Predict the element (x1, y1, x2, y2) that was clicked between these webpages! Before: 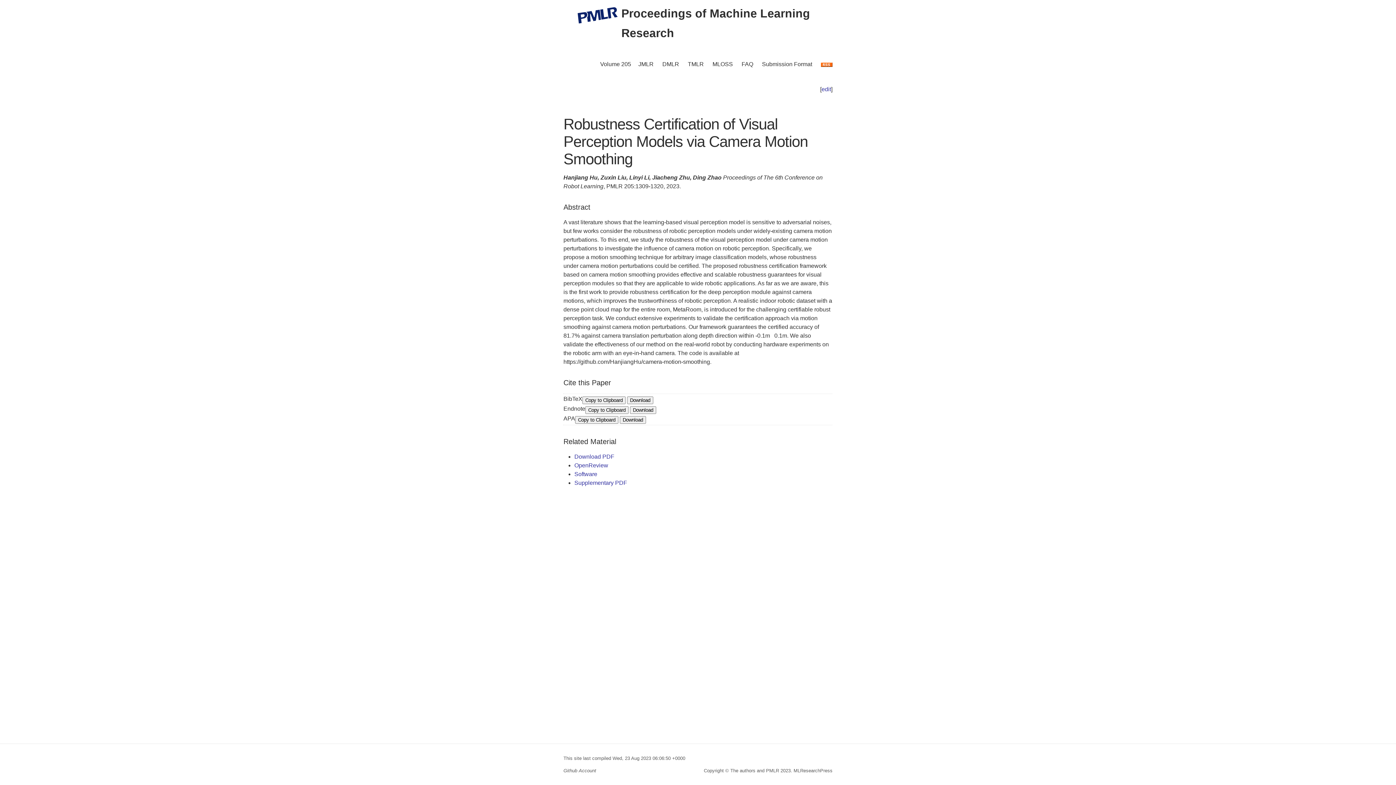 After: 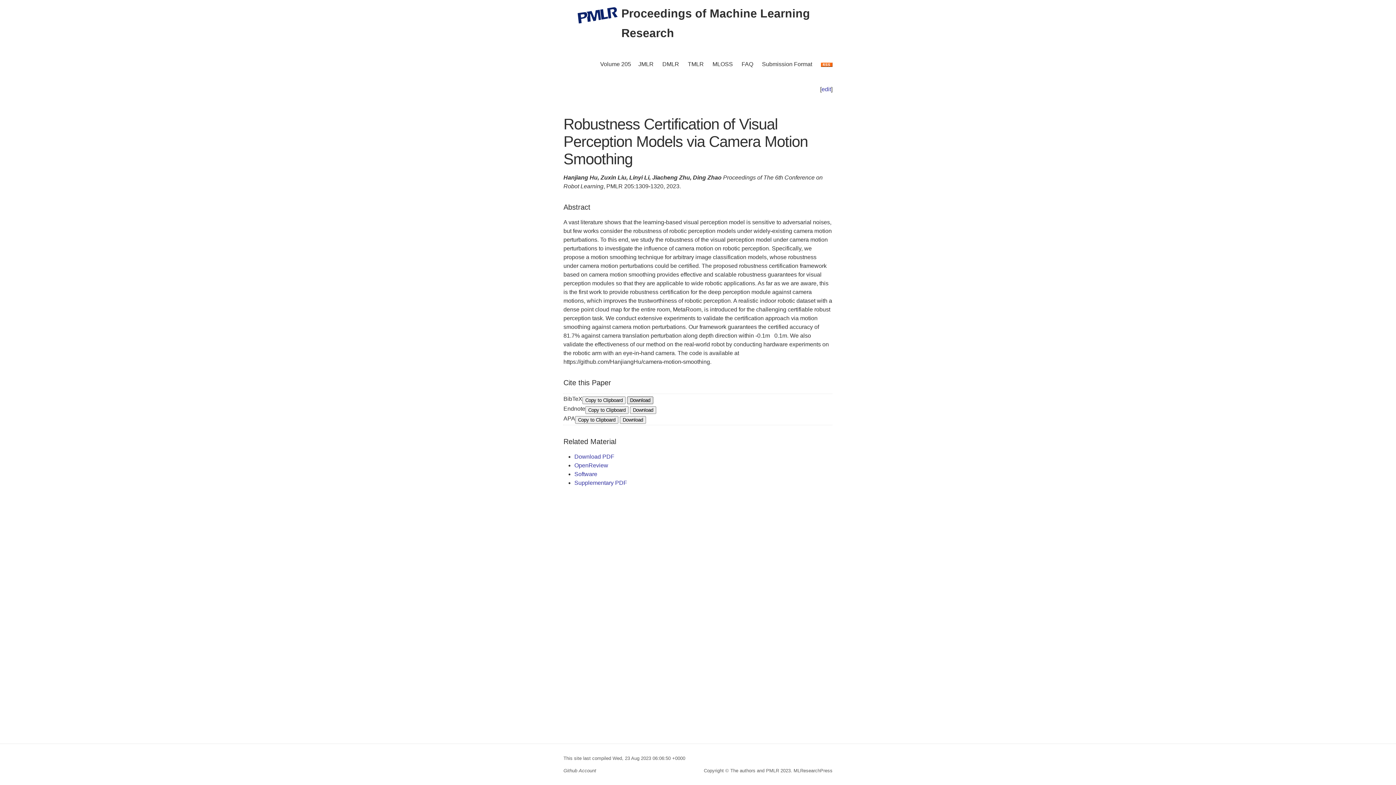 Action: bbox: (627, 396, 653, 404) label: Download